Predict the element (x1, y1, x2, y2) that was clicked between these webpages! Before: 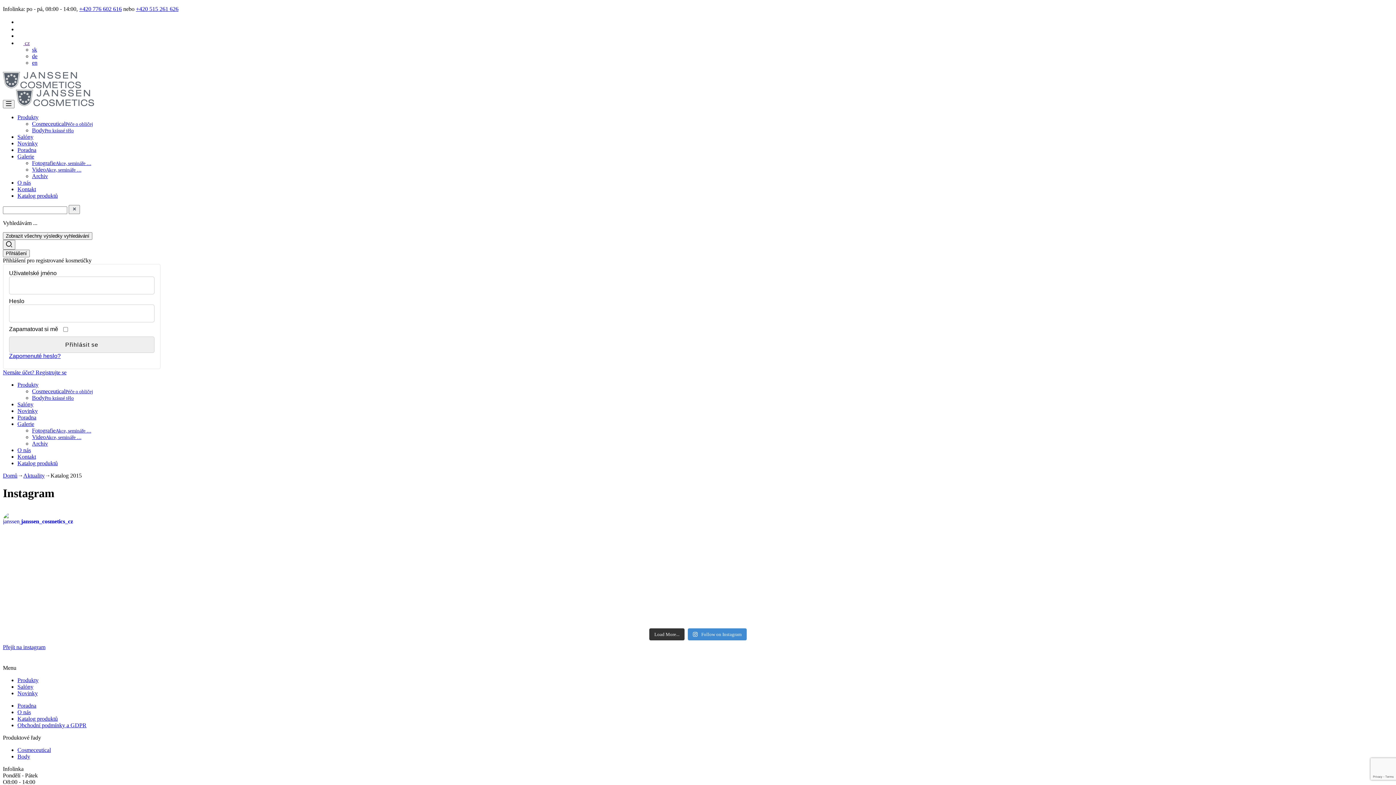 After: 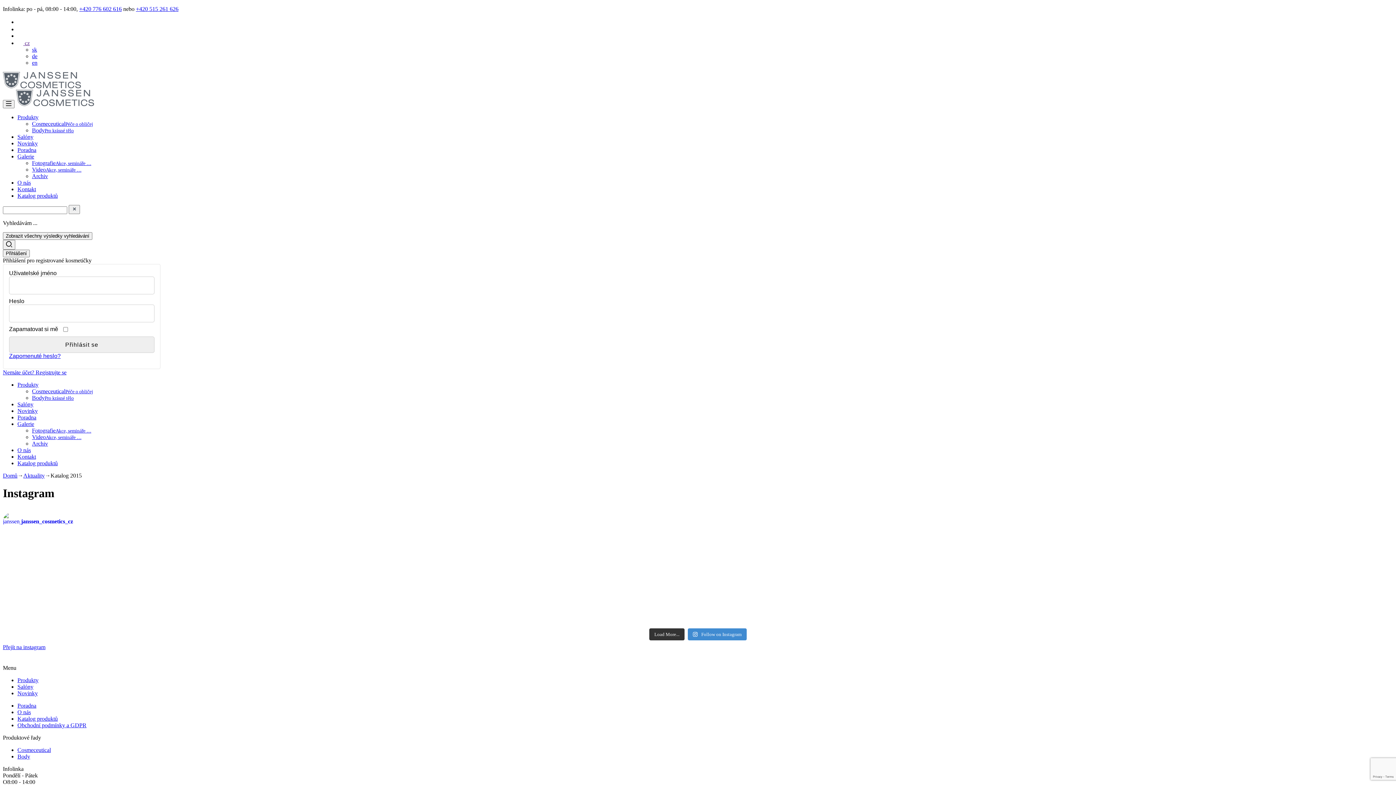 Action: bbox: (467, 539, 696, 572)